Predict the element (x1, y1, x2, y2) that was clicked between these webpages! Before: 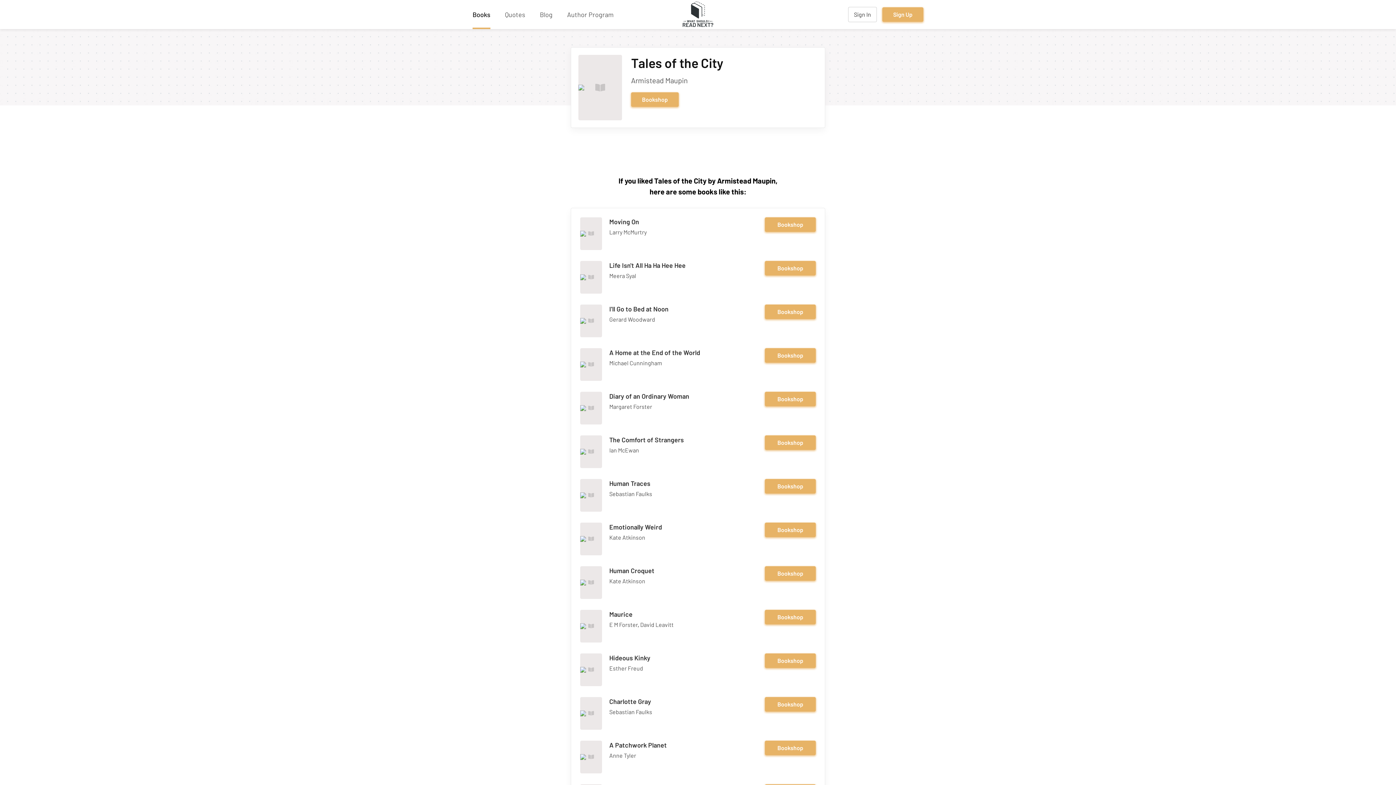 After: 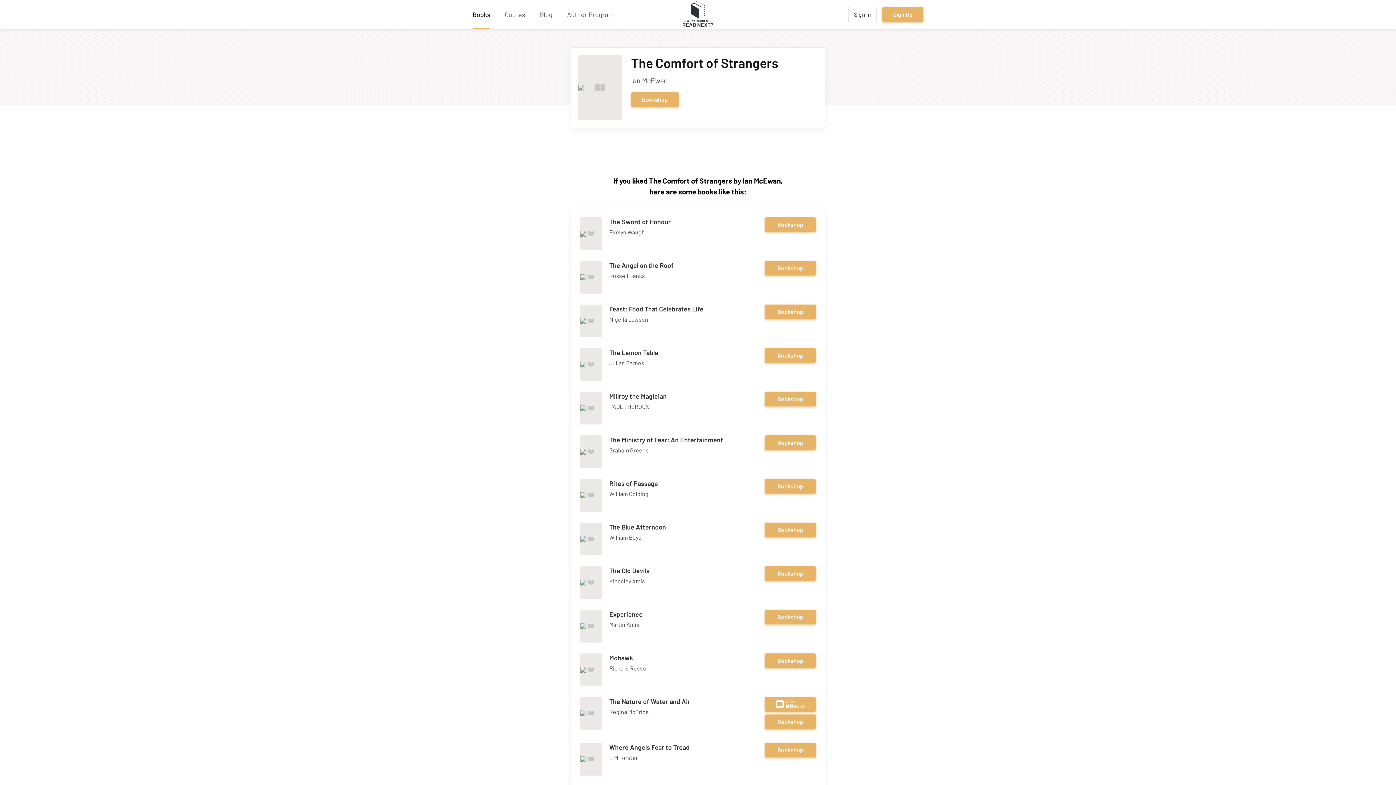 Action: label: The Comfort of Strangers bbox: (609, 436, 684, 444)